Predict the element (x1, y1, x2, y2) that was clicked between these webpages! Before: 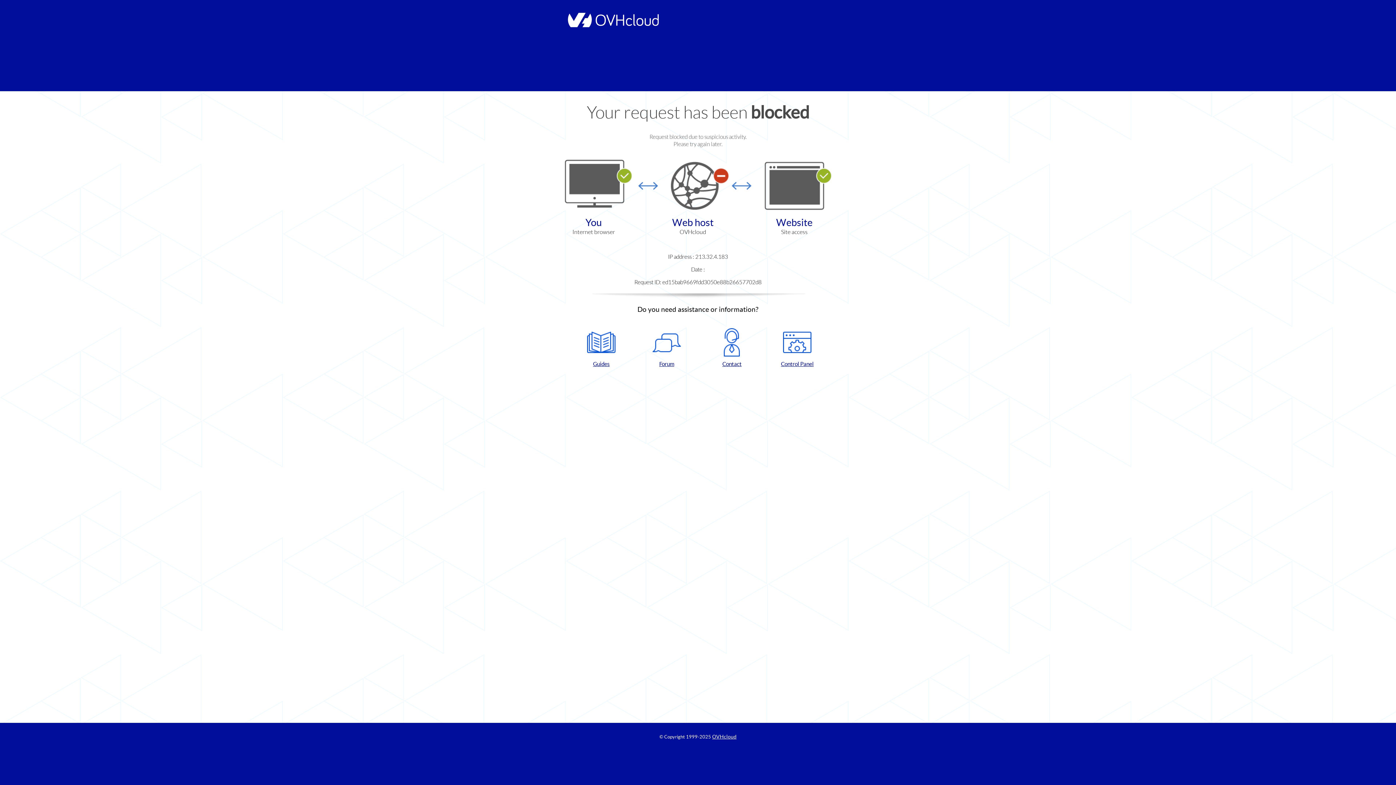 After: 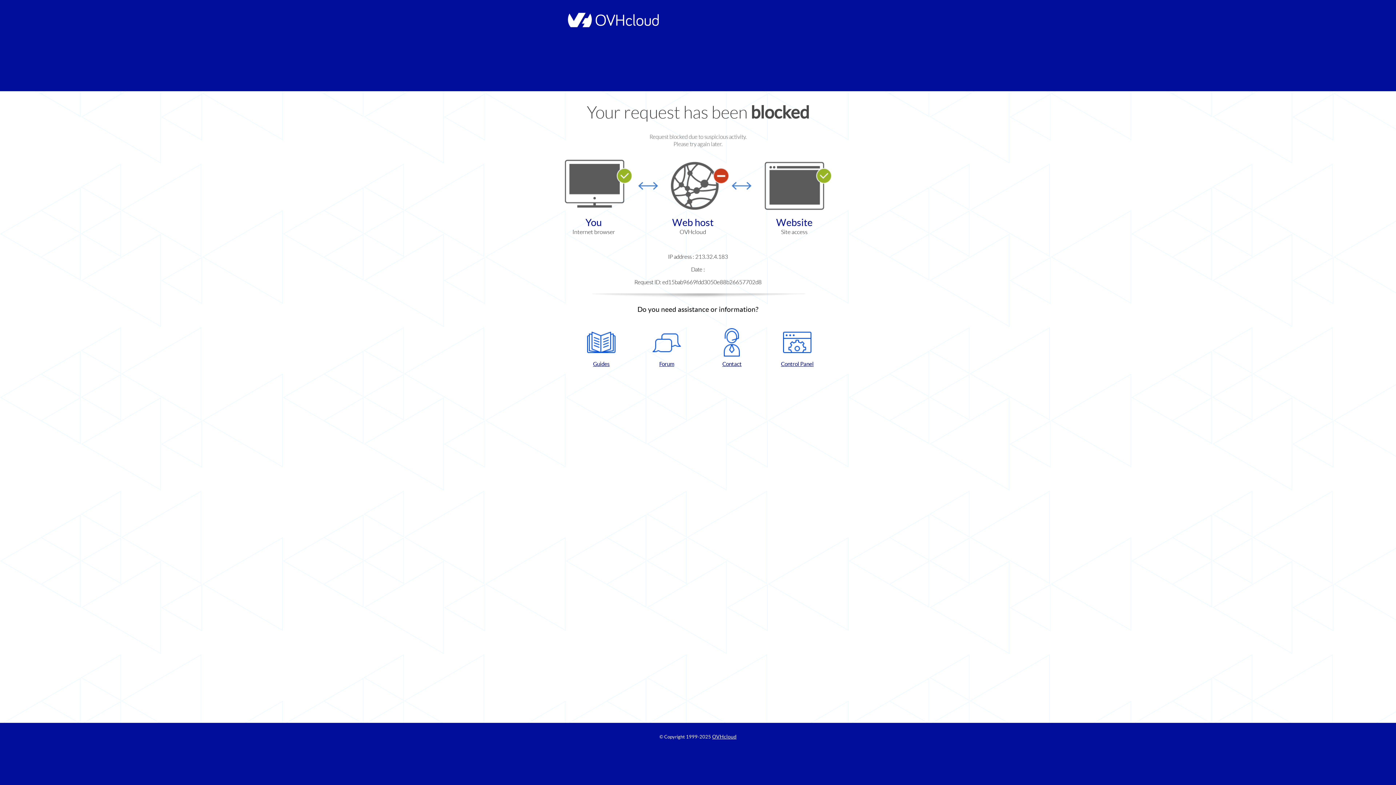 Action: label: Control Panel bbox: (768, 328, 826, 368)